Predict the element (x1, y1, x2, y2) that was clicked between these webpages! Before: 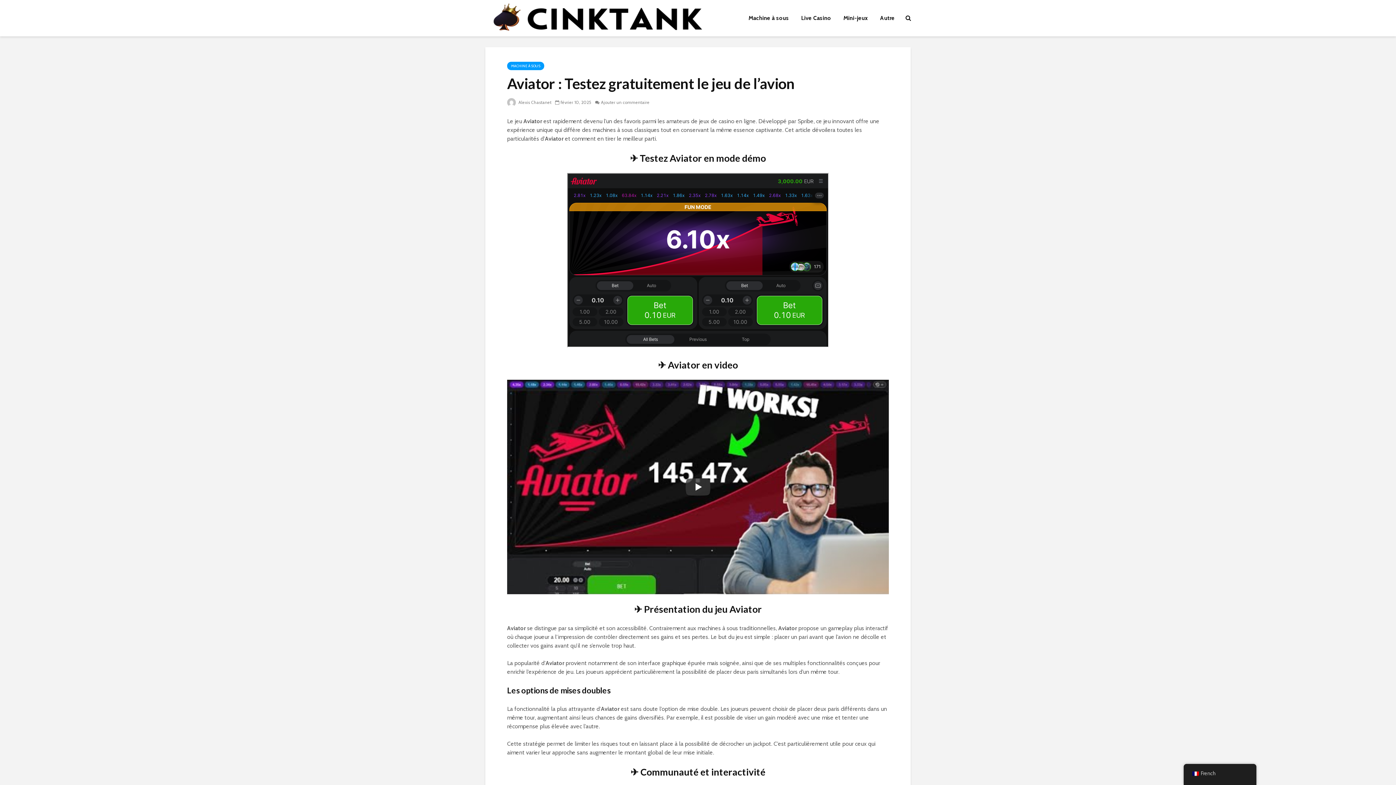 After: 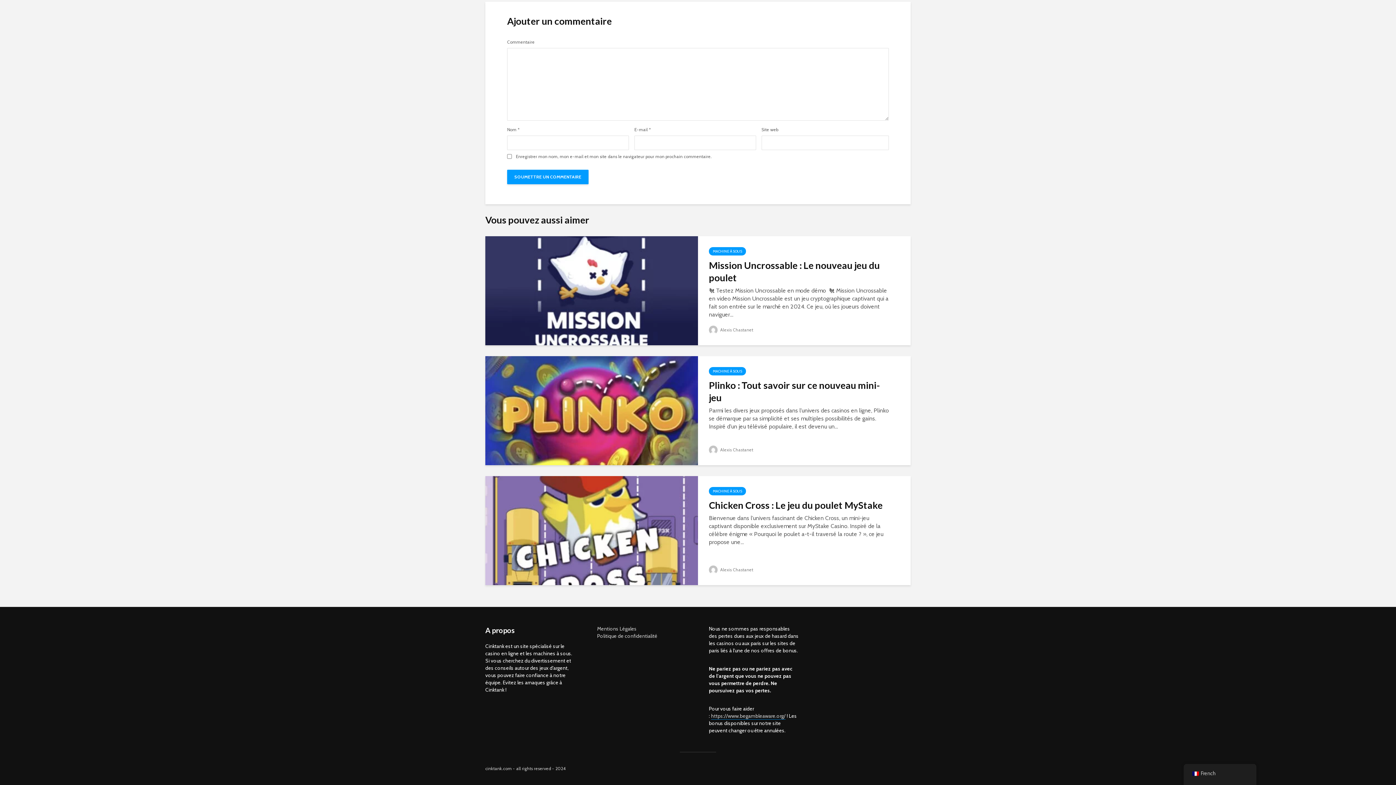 Action: label: Ajouter un commentaire bbox: (595, 99, 649, 105)